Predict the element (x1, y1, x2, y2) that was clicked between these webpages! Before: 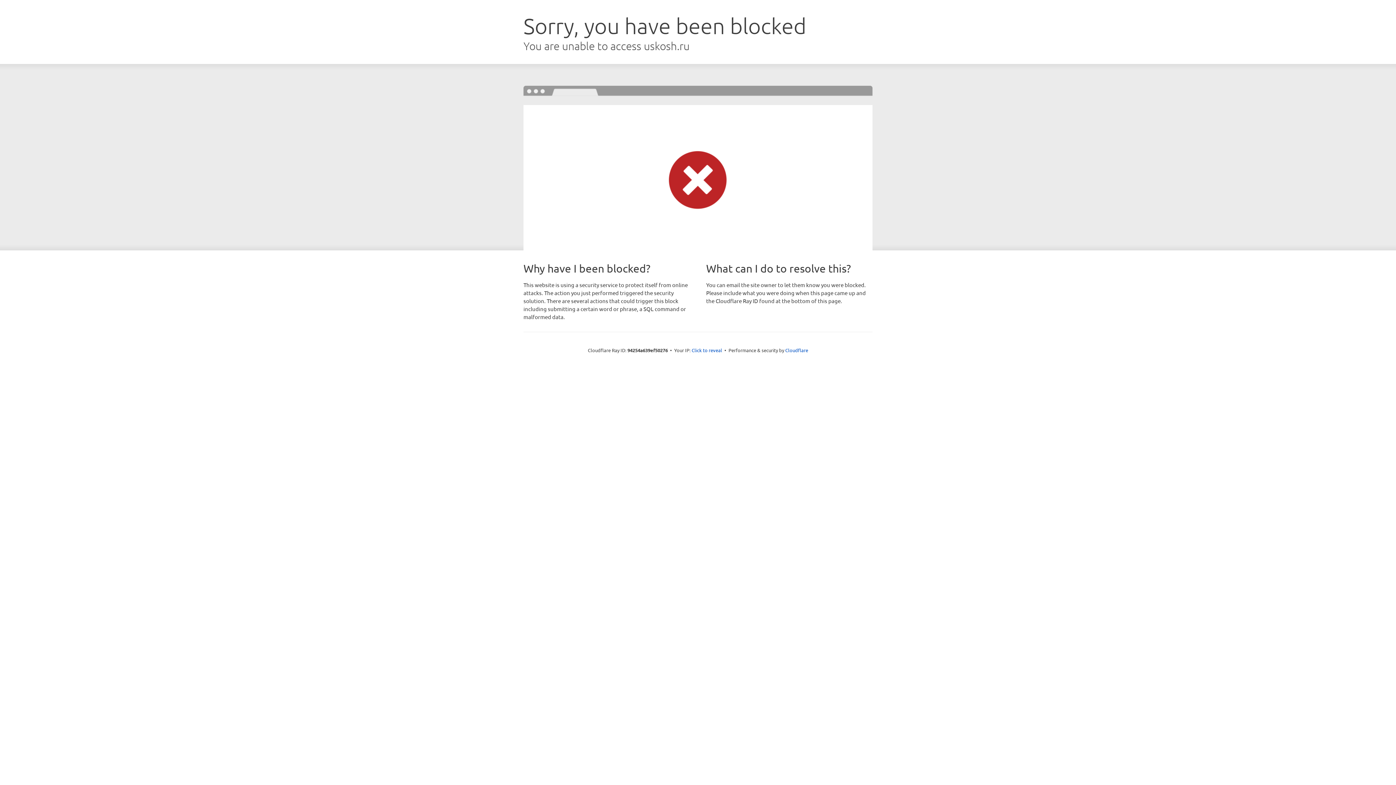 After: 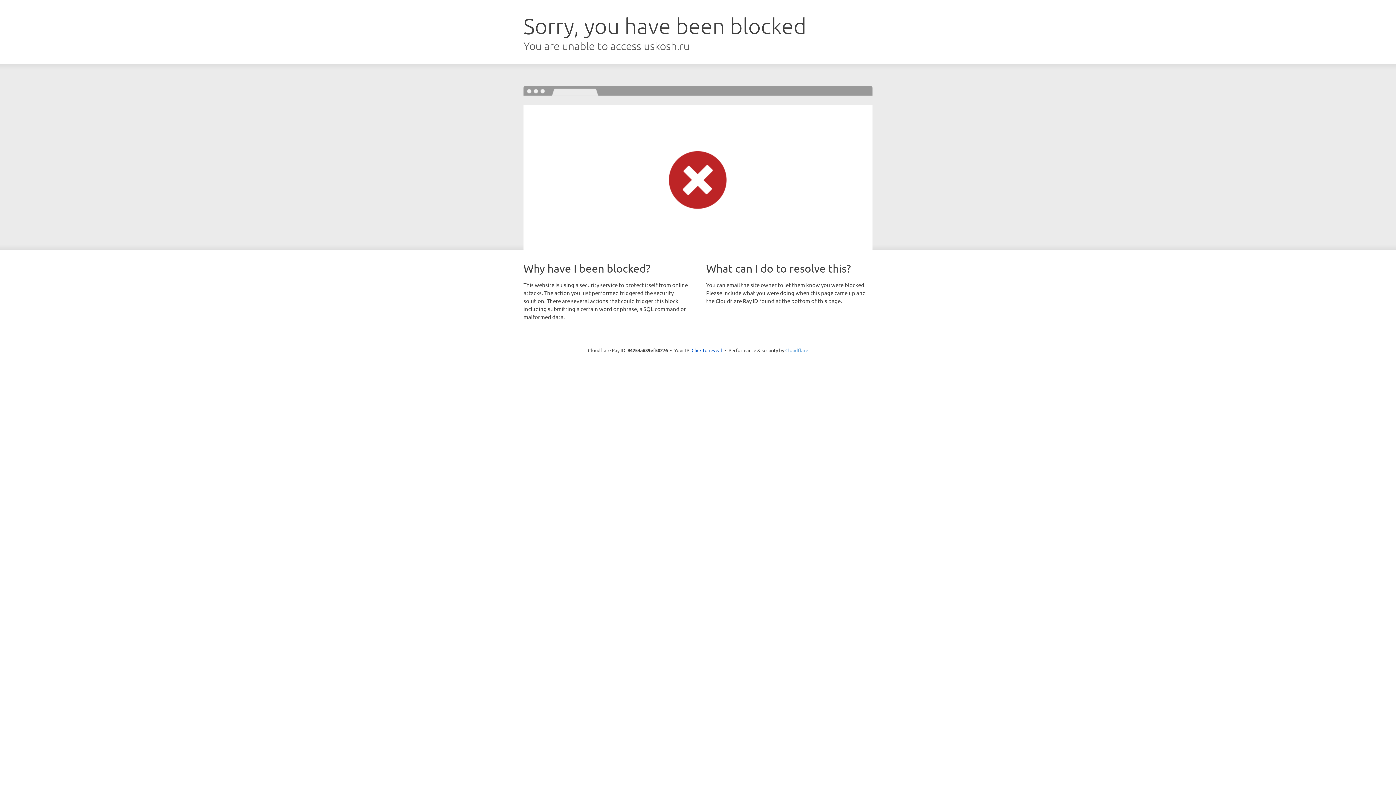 Action: bbox: (785, 347, 808, 353) label: Cloudflare